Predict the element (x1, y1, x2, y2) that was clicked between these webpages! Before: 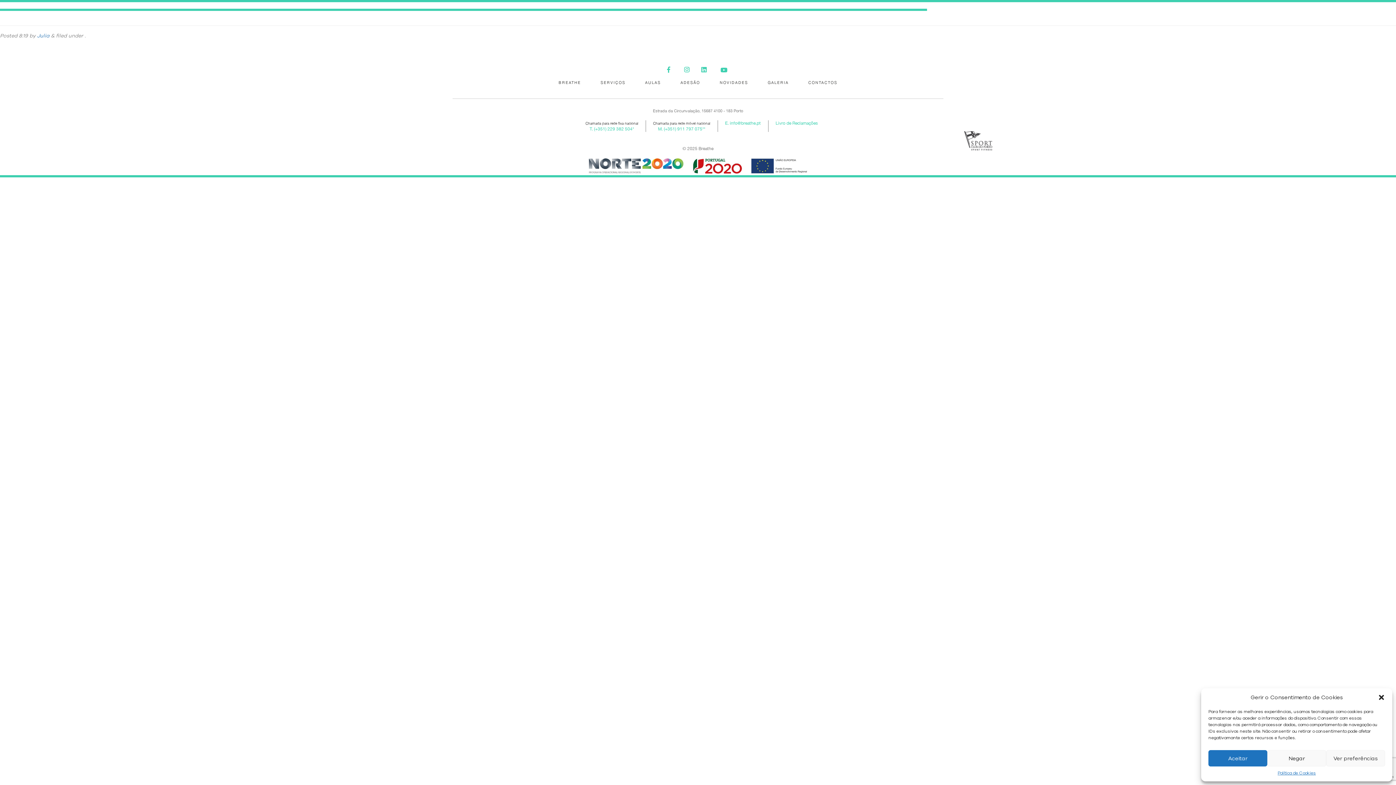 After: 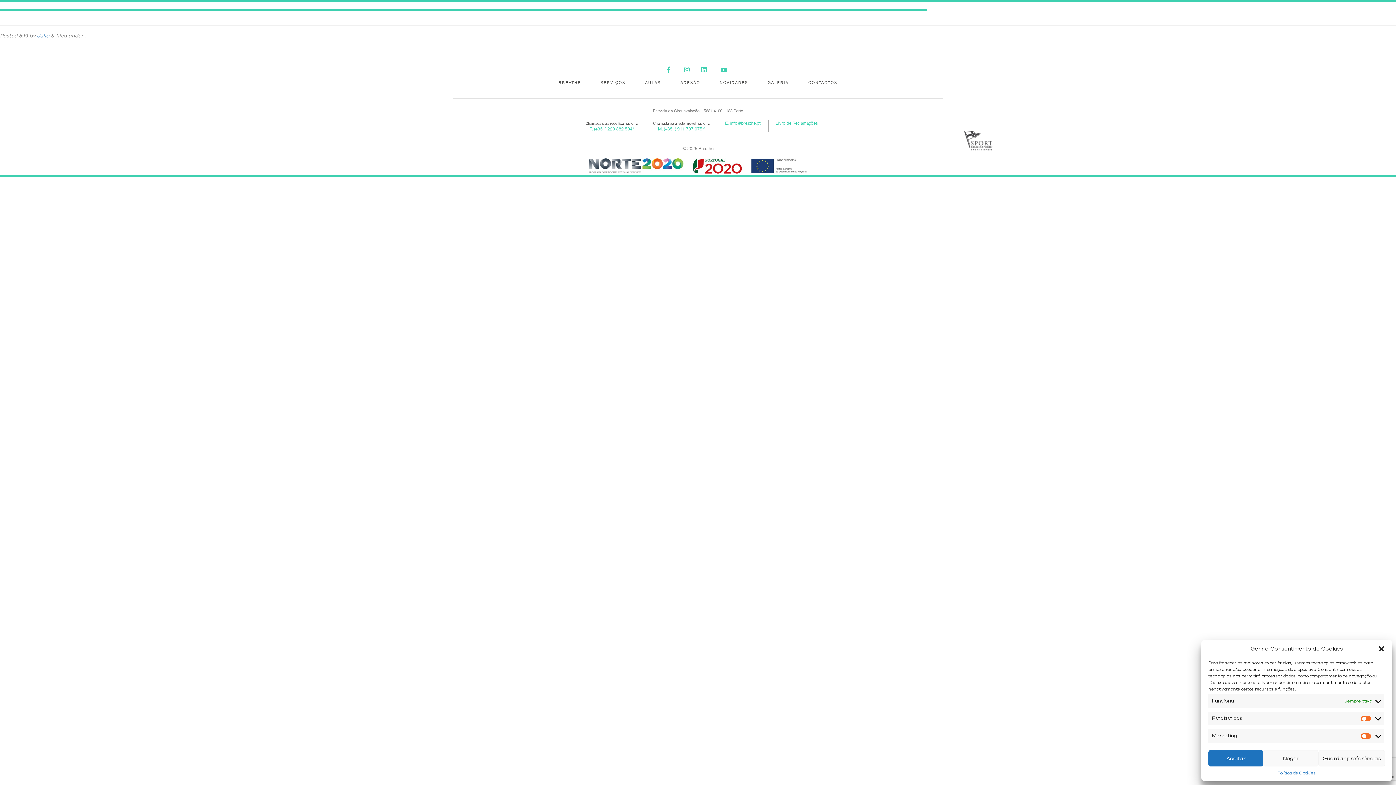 Action: label: Ver preferências bbox: (1326, 750, 1385, 766)